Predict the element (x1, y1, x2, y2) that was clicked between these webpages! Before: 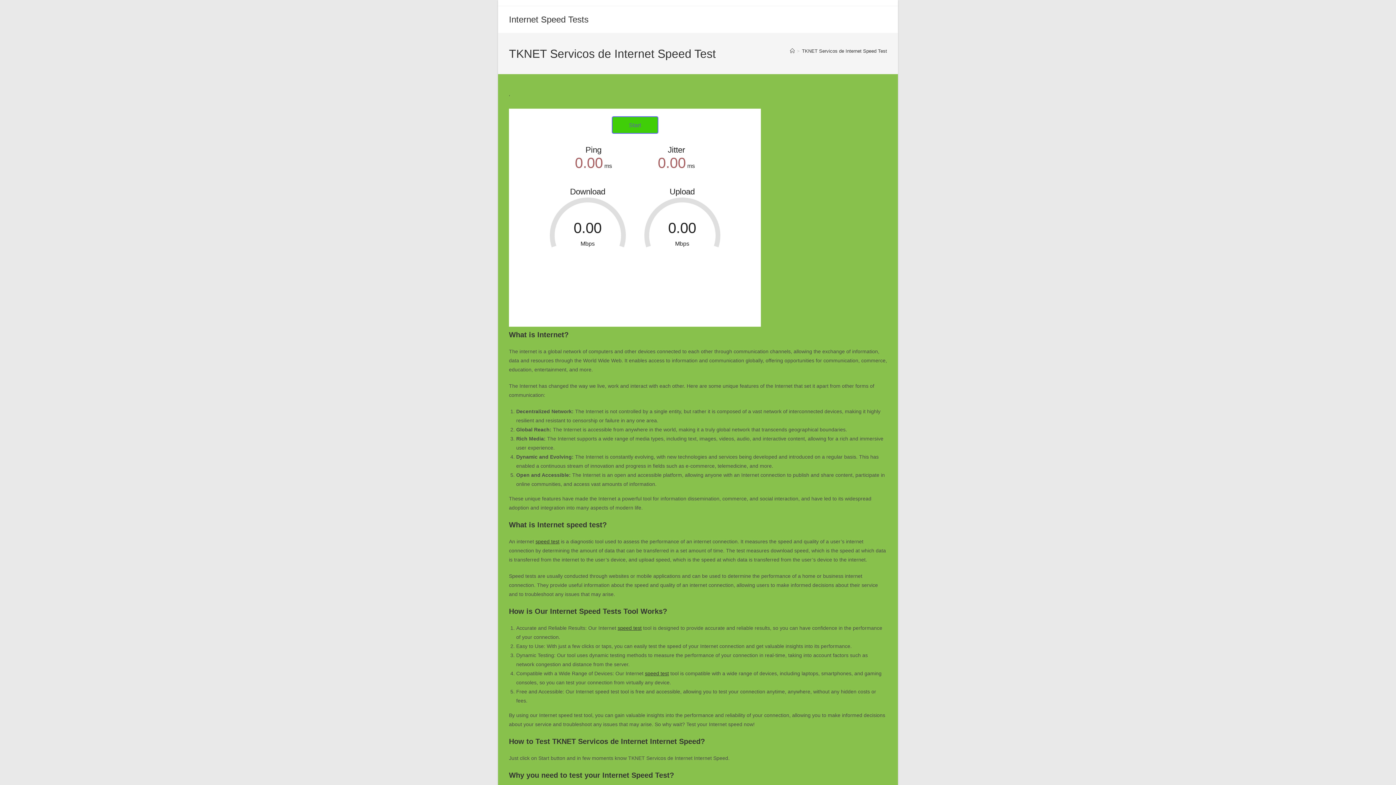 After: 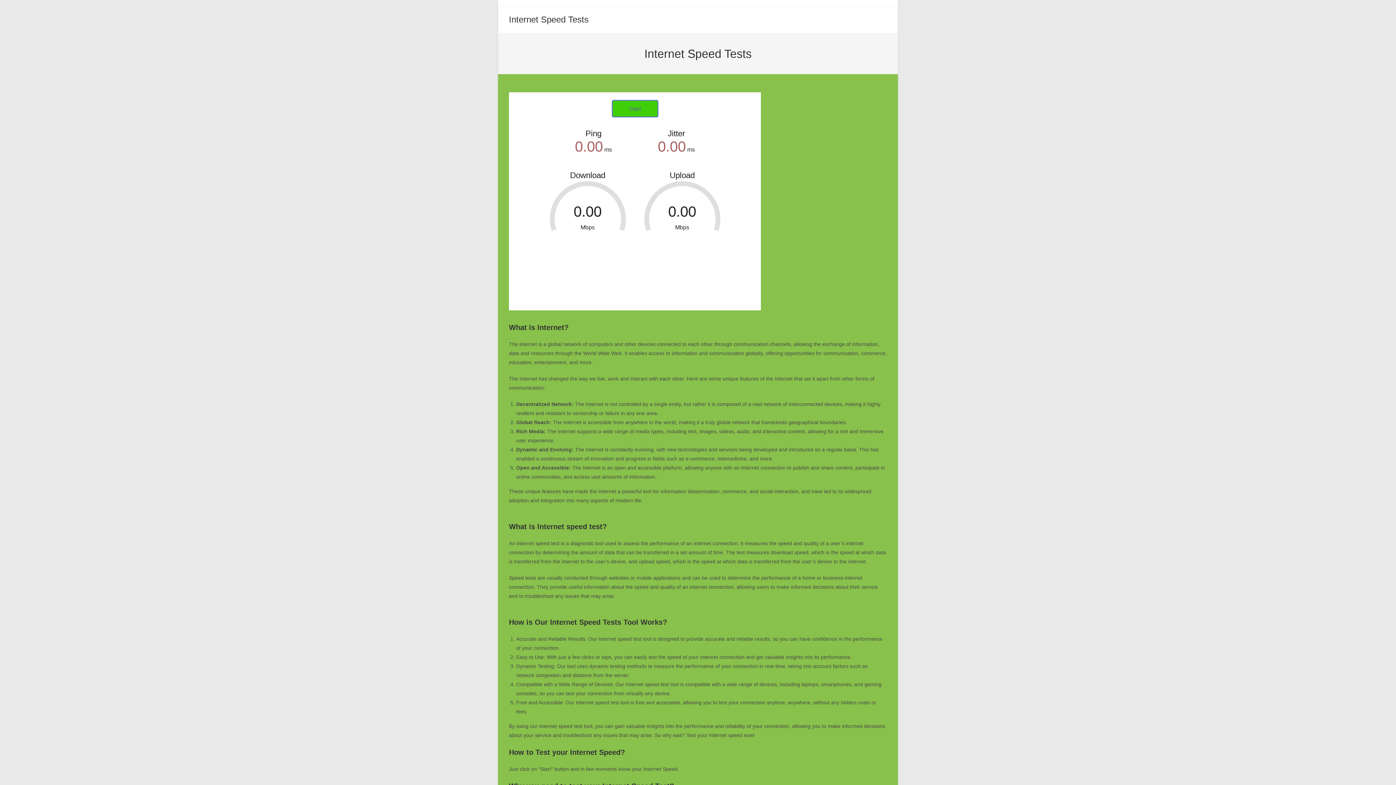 Action: bbox: (535, 538, 559, 544) label: speed test